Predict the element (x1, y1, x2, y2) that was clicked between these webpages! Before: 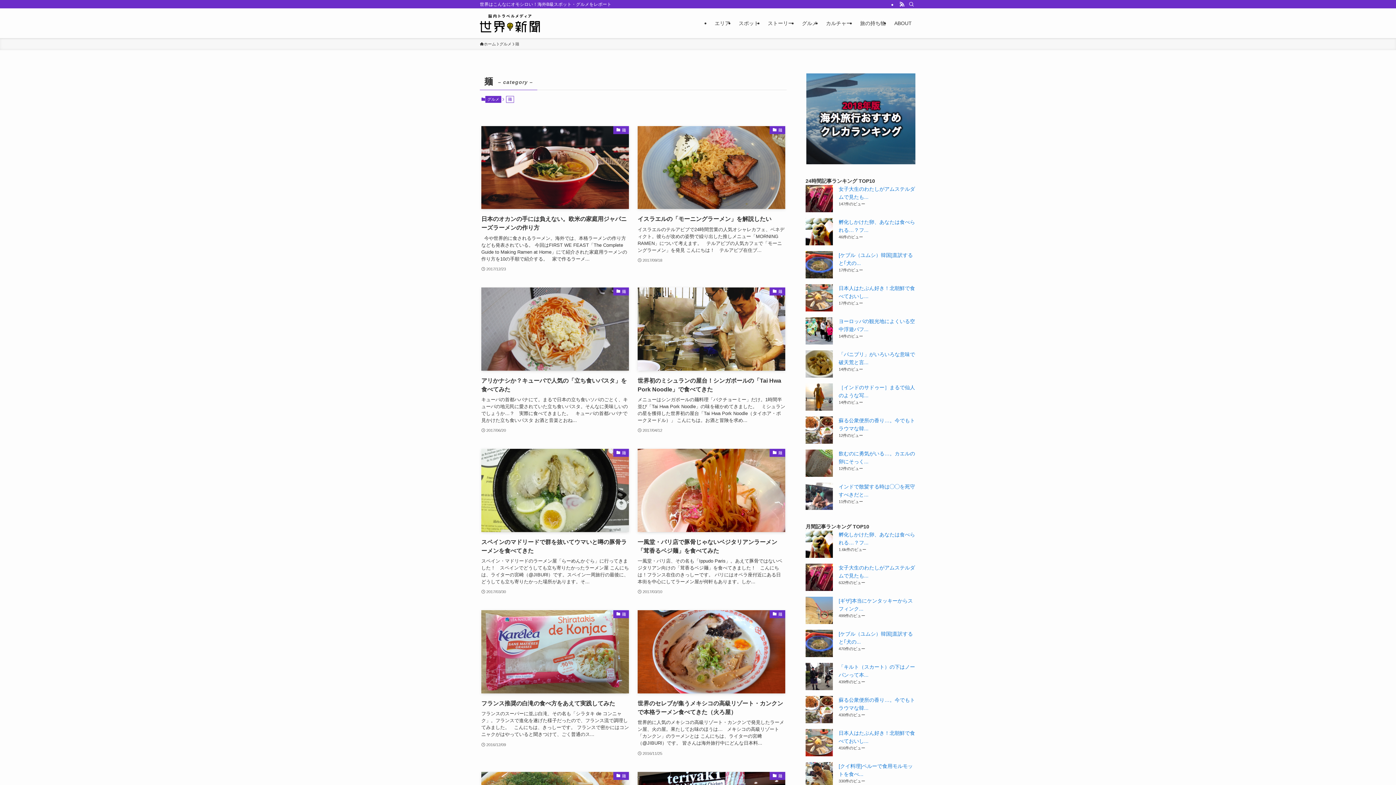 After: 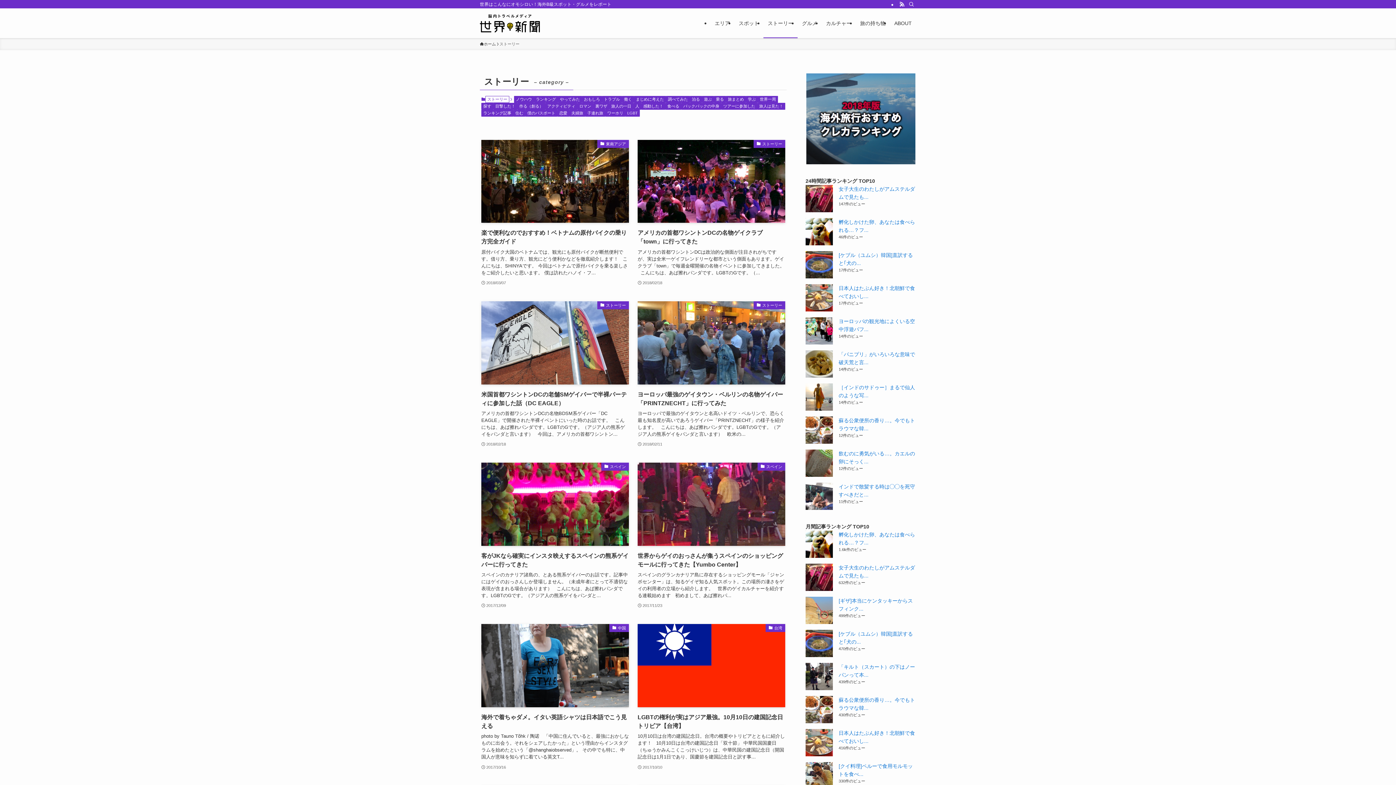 Action: bbox: (763, 8, 797, 38) label: ストーリー